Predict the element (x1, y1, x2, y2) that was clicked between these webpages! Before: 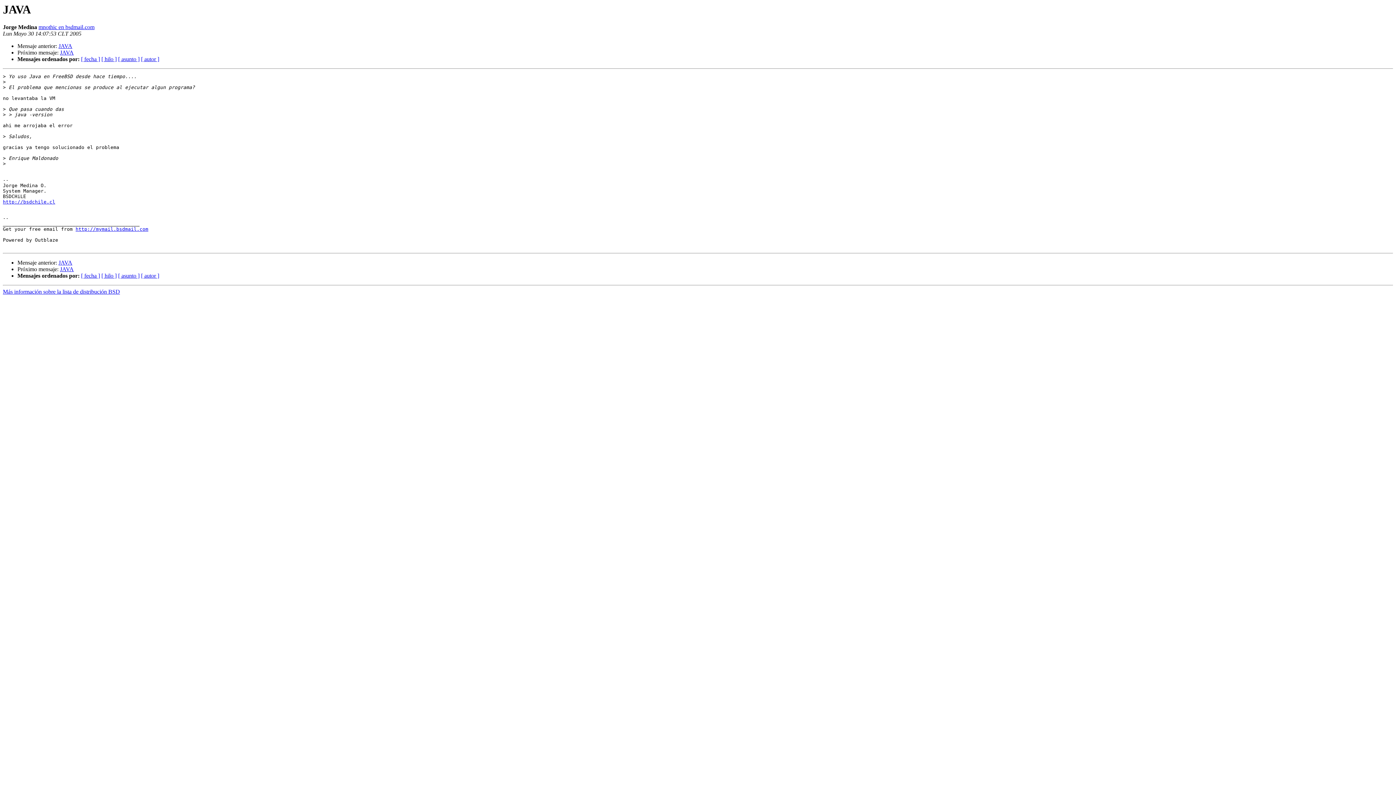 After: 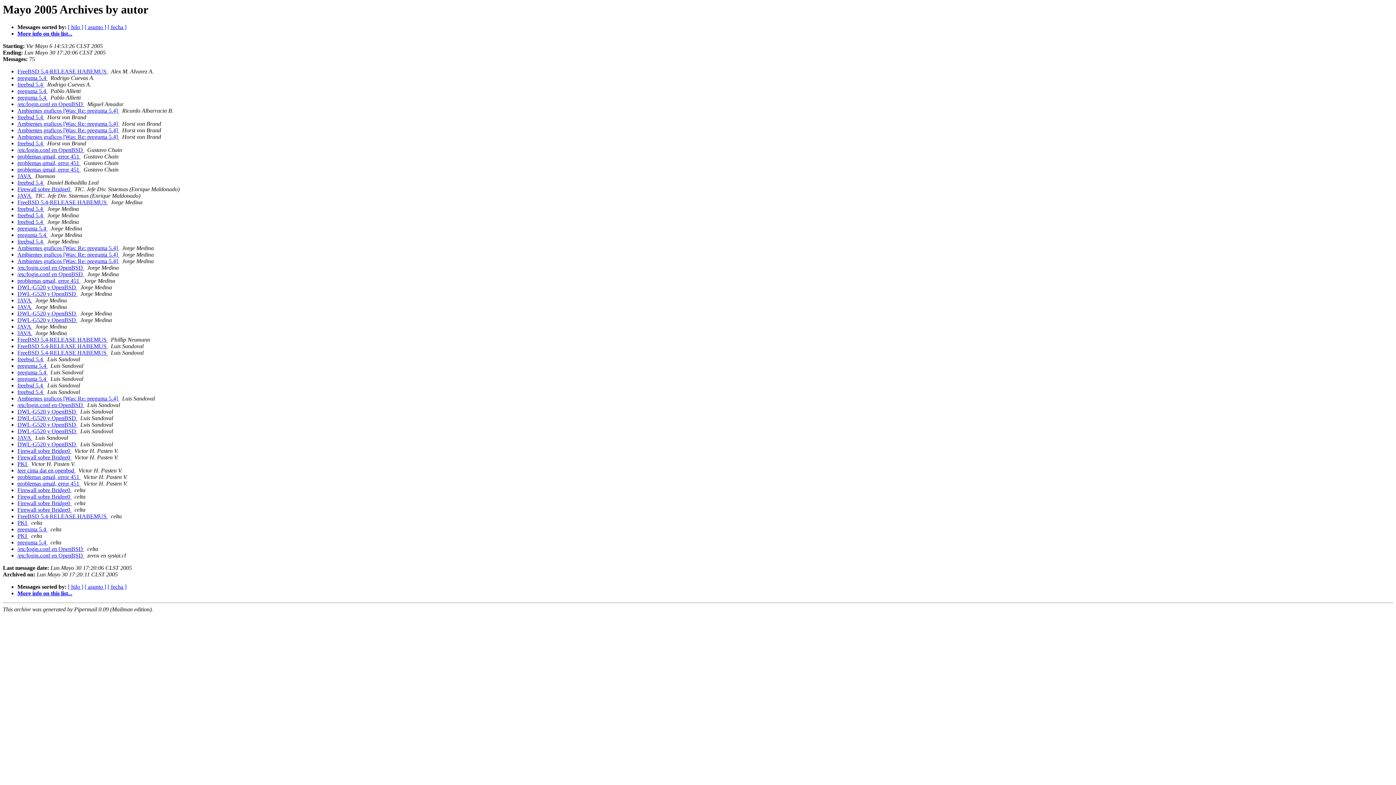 Action: label: [ autor ] bbox: (141, 56, 159, 62)